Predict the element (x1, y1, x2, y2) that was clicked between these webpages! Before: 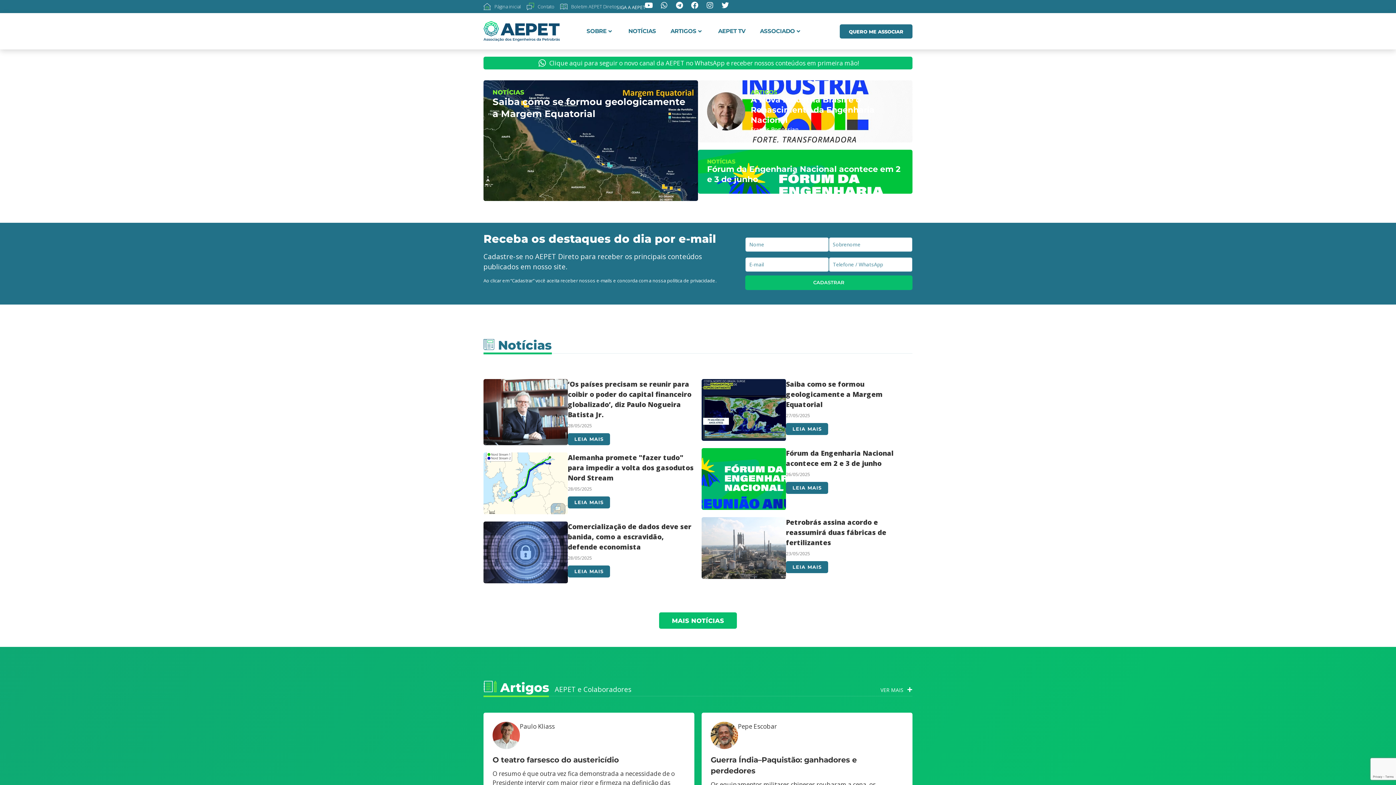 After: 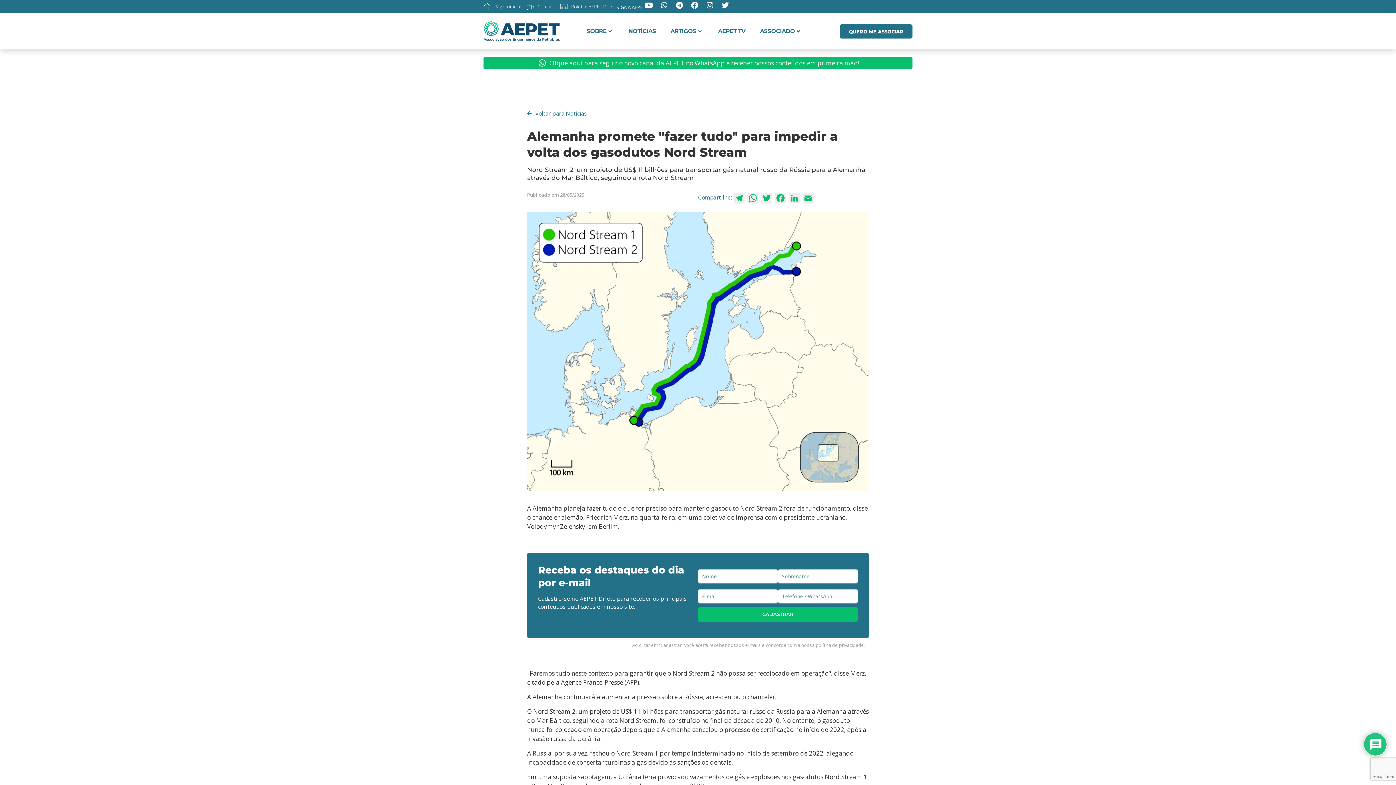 Action: bbox: (568, 452, 694, 483) label: Alemanha promete "fazer tudo" para impedir a volta dos gasodutos Nord Stream